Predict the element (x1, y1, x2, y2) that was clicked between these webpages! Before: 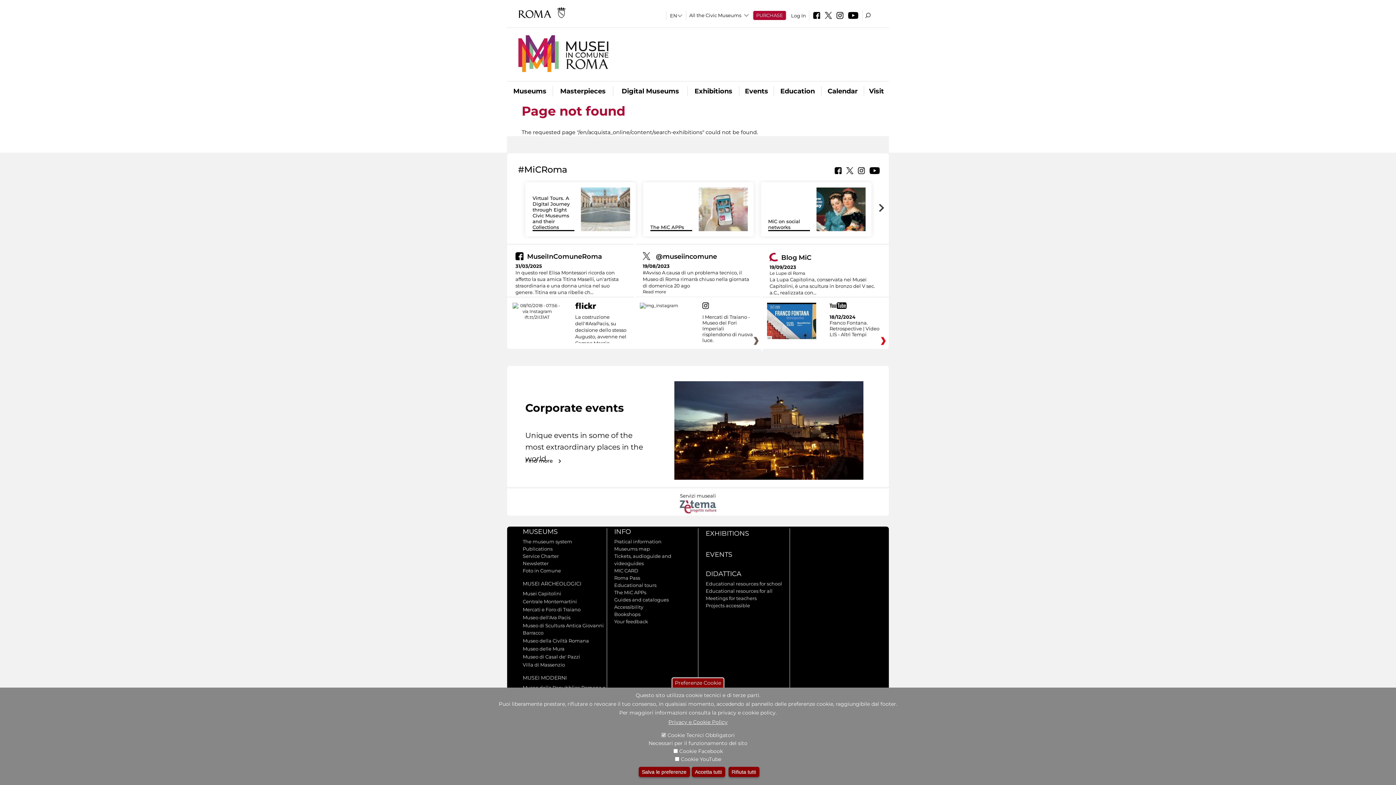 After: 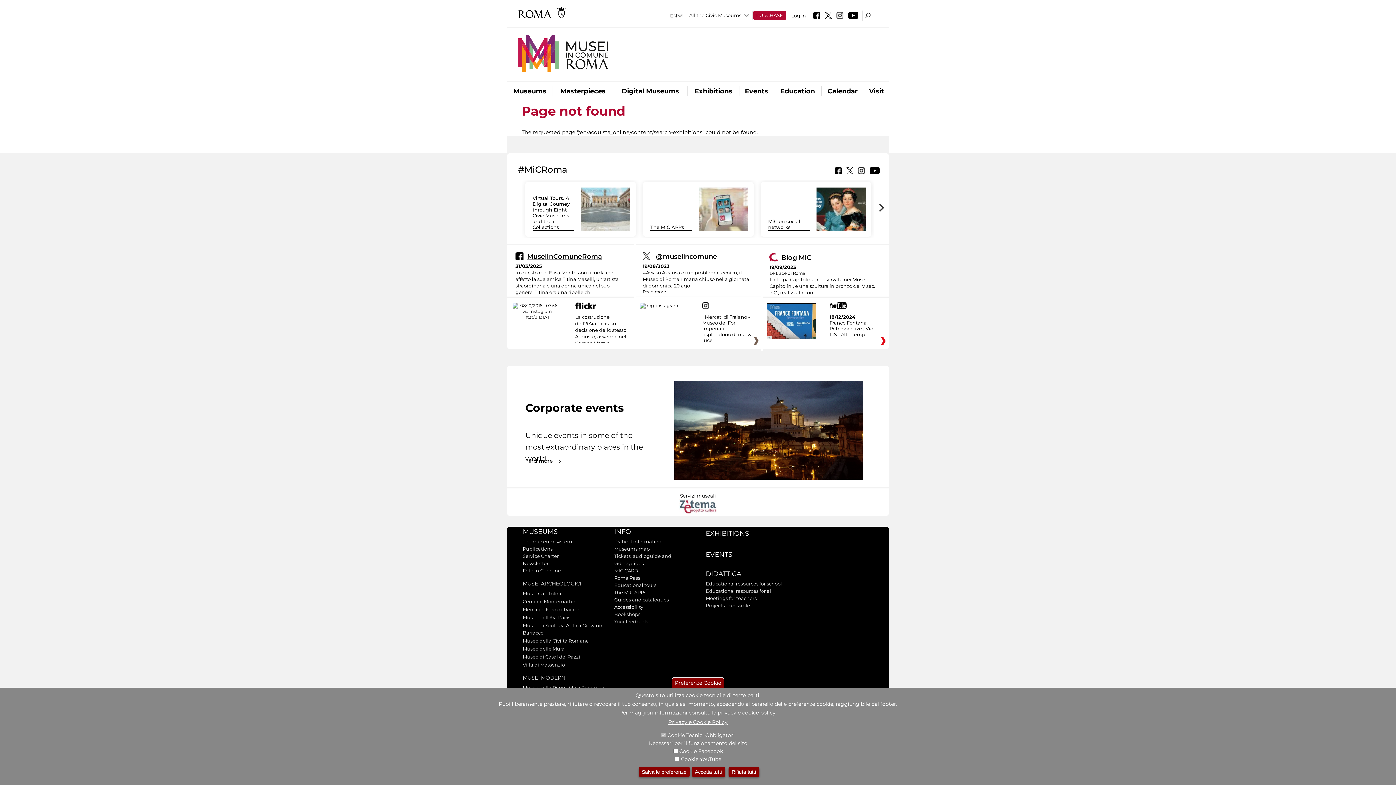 Action: label: MuseiInComuneRoma bbox: (515, 252, 602, 260)